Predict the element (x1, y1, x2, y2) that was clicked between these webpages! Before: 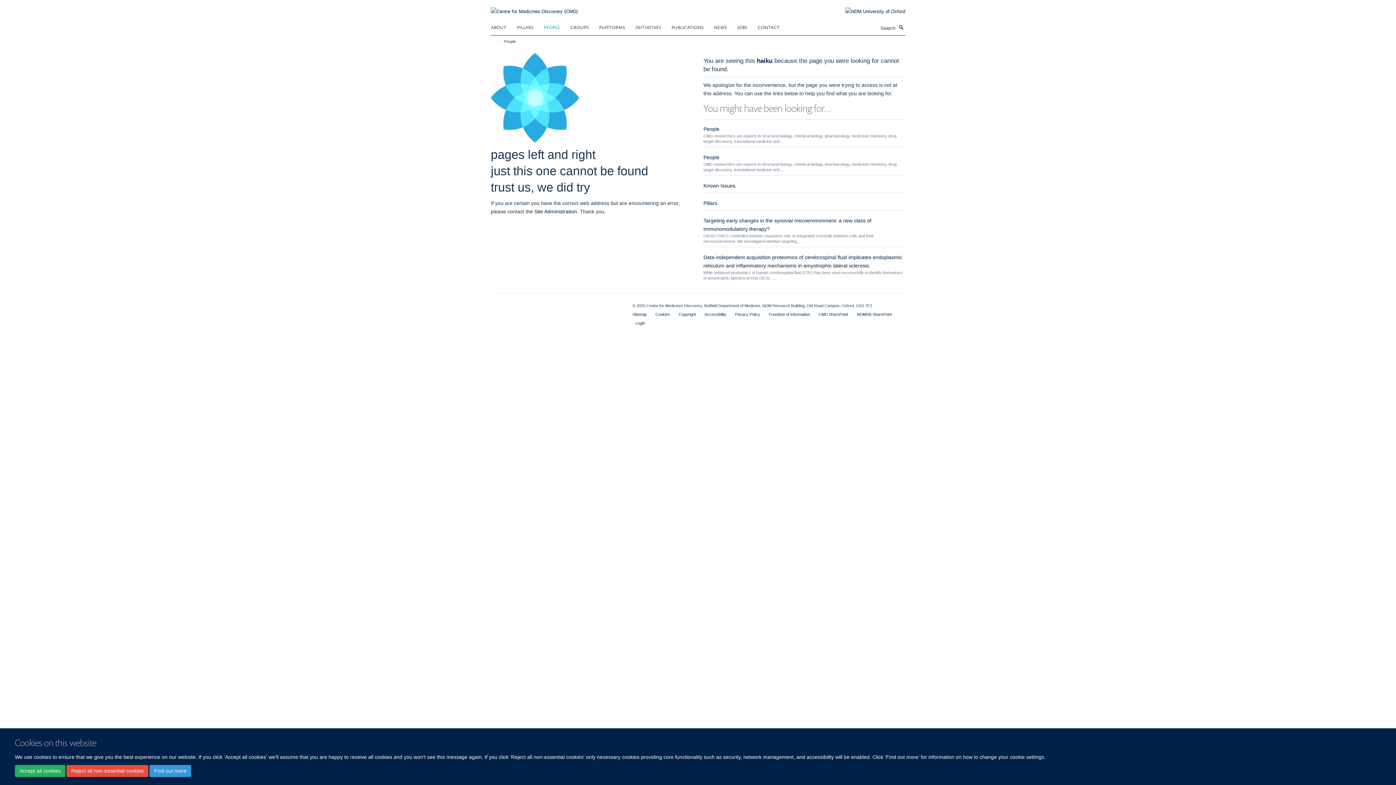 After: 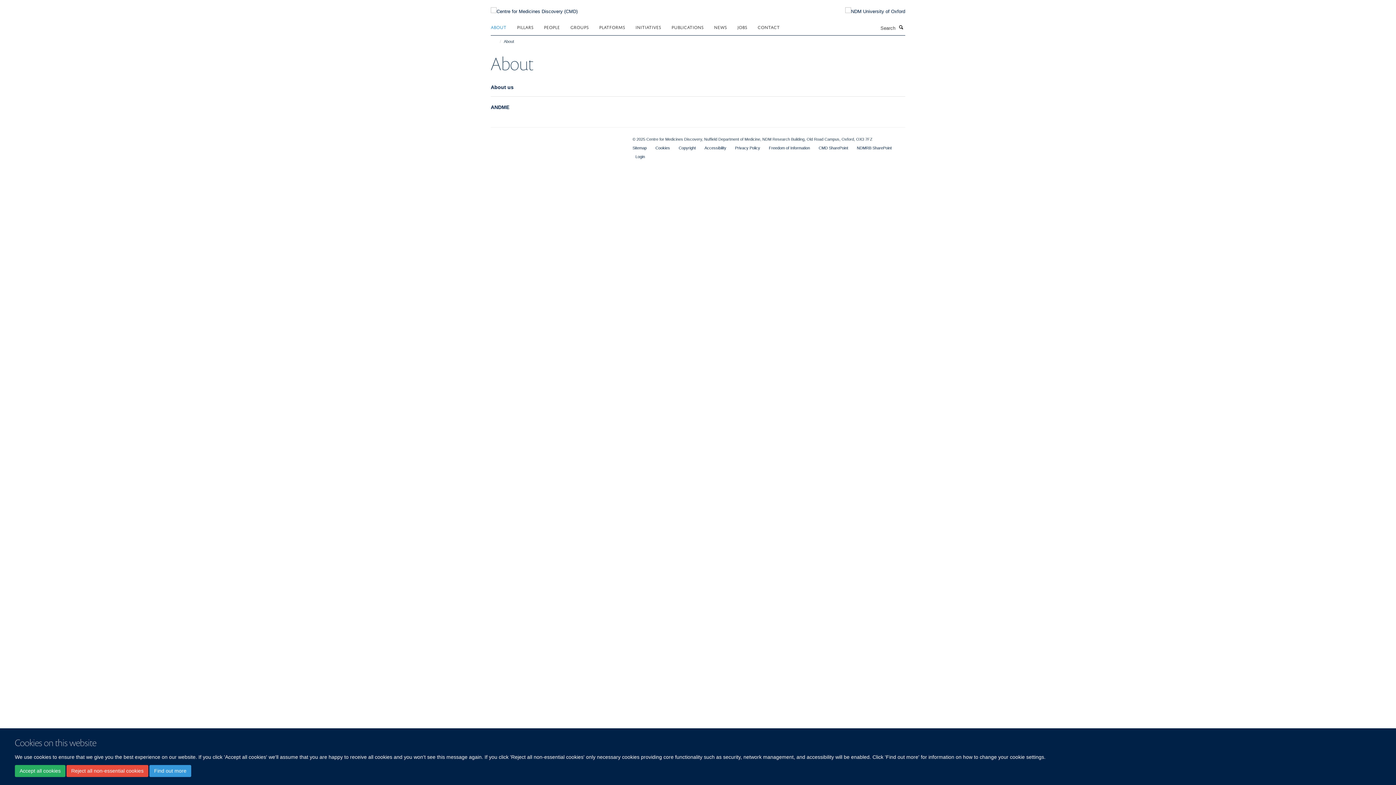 Action: label: ABOUT bbox: (490, 21, 515, 32)